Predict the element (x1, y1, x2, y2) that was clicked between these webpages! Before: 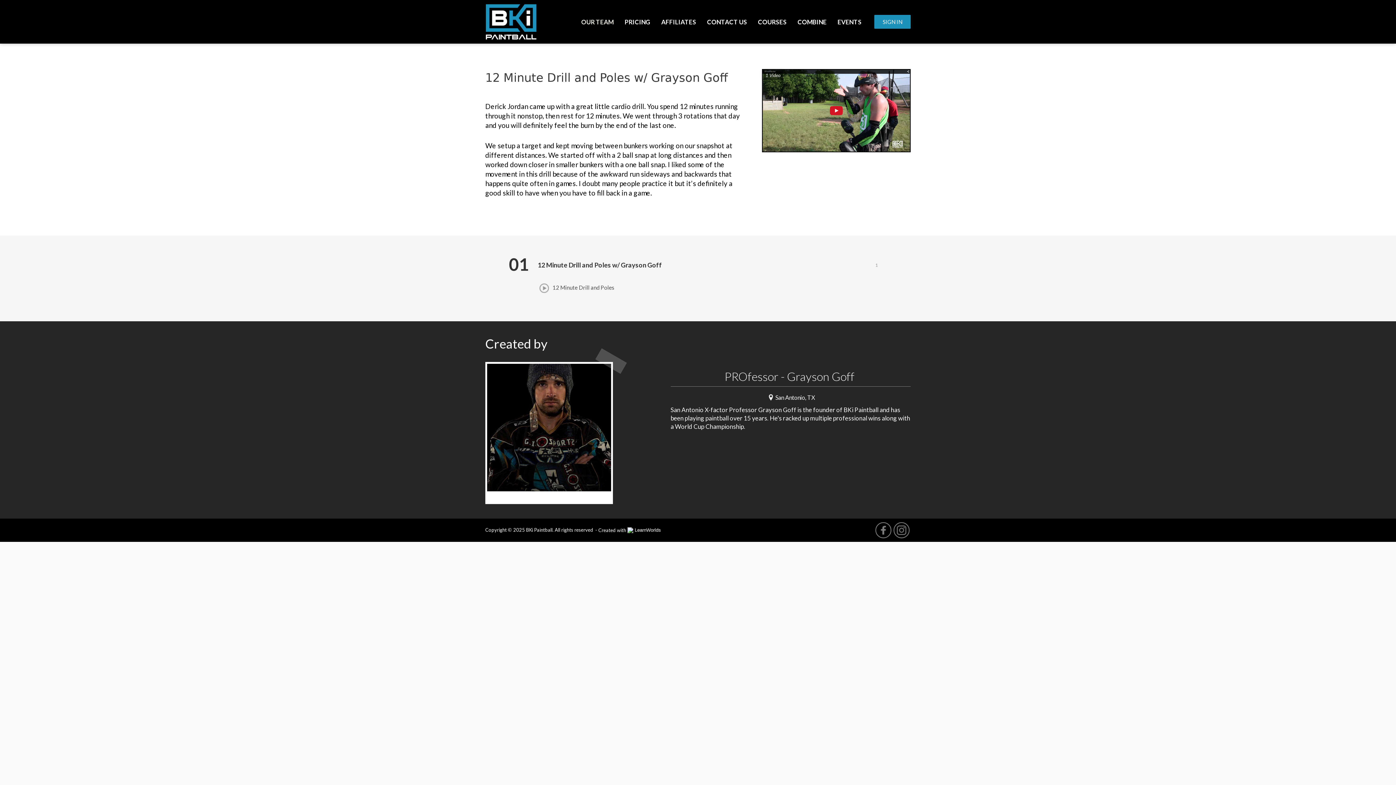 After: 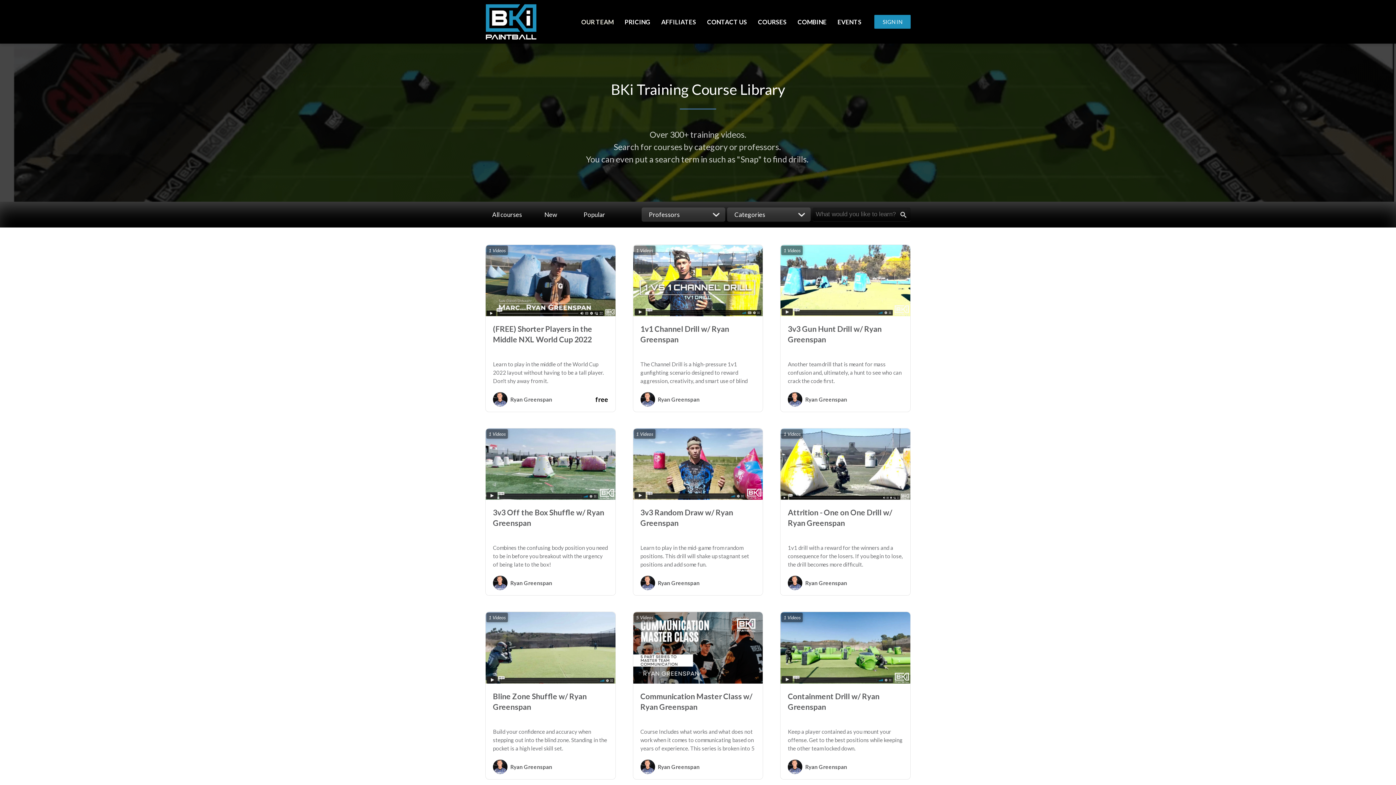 Action: bbox: (752, 16, 792, 27) label: COURSES